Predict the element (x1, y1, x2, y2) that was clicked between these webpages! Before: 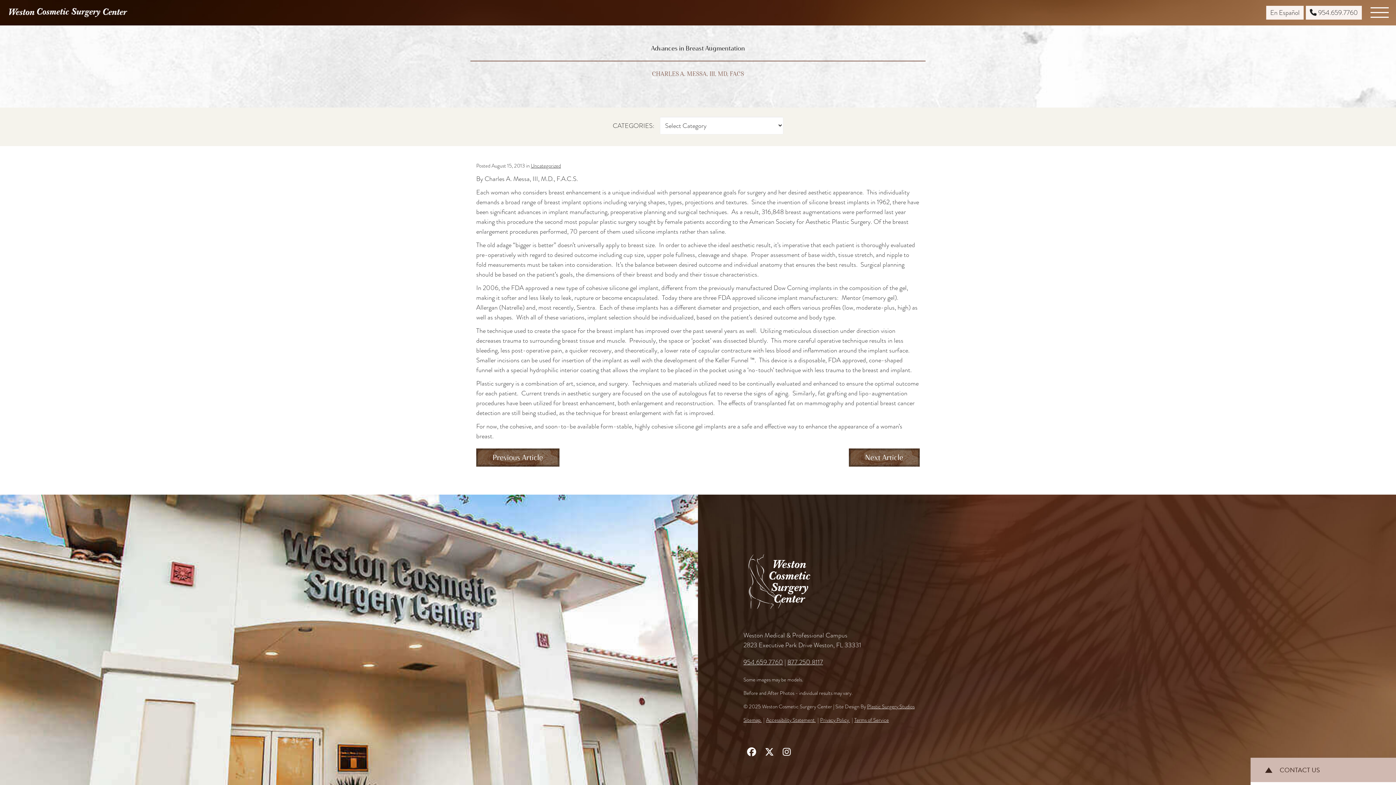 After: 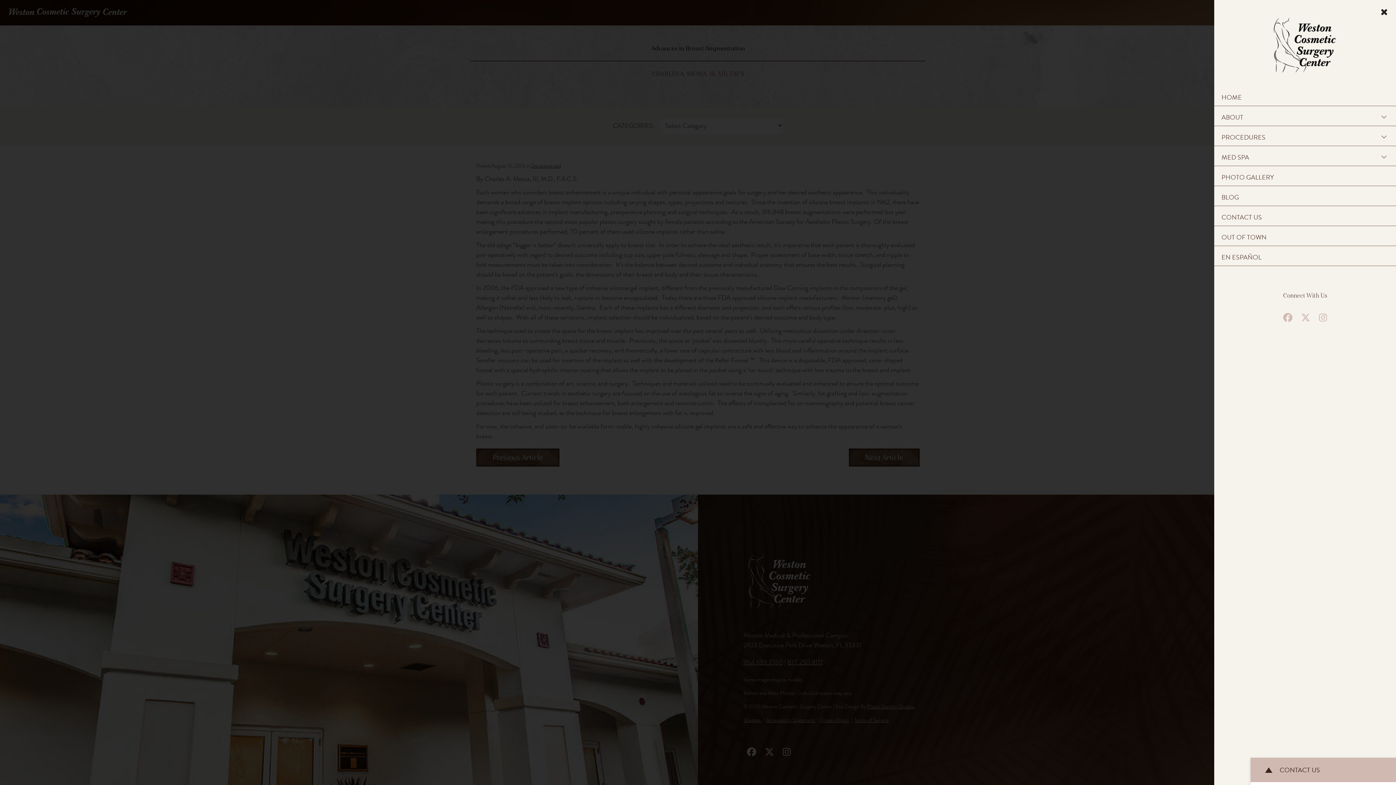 Action: bbox: (1363, 0, 1396, 25)